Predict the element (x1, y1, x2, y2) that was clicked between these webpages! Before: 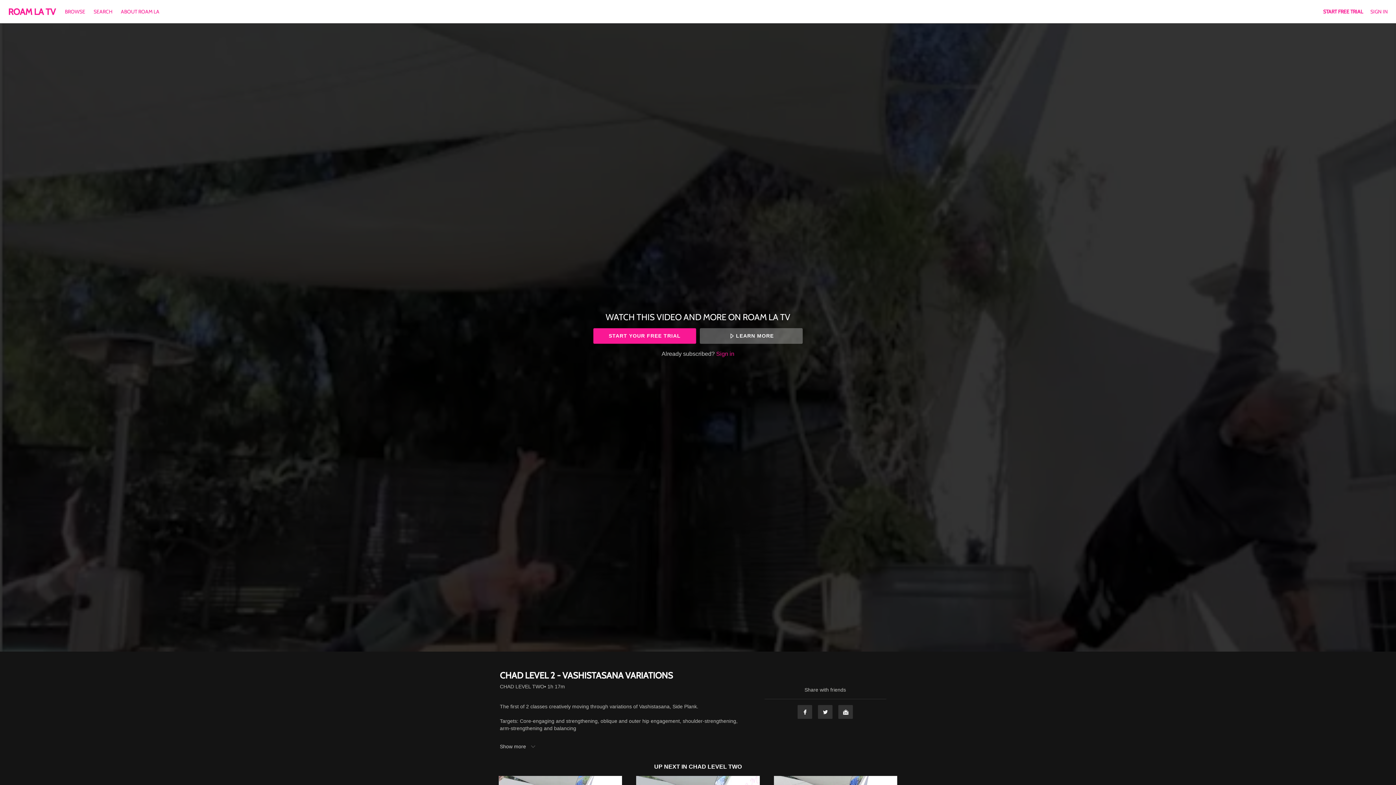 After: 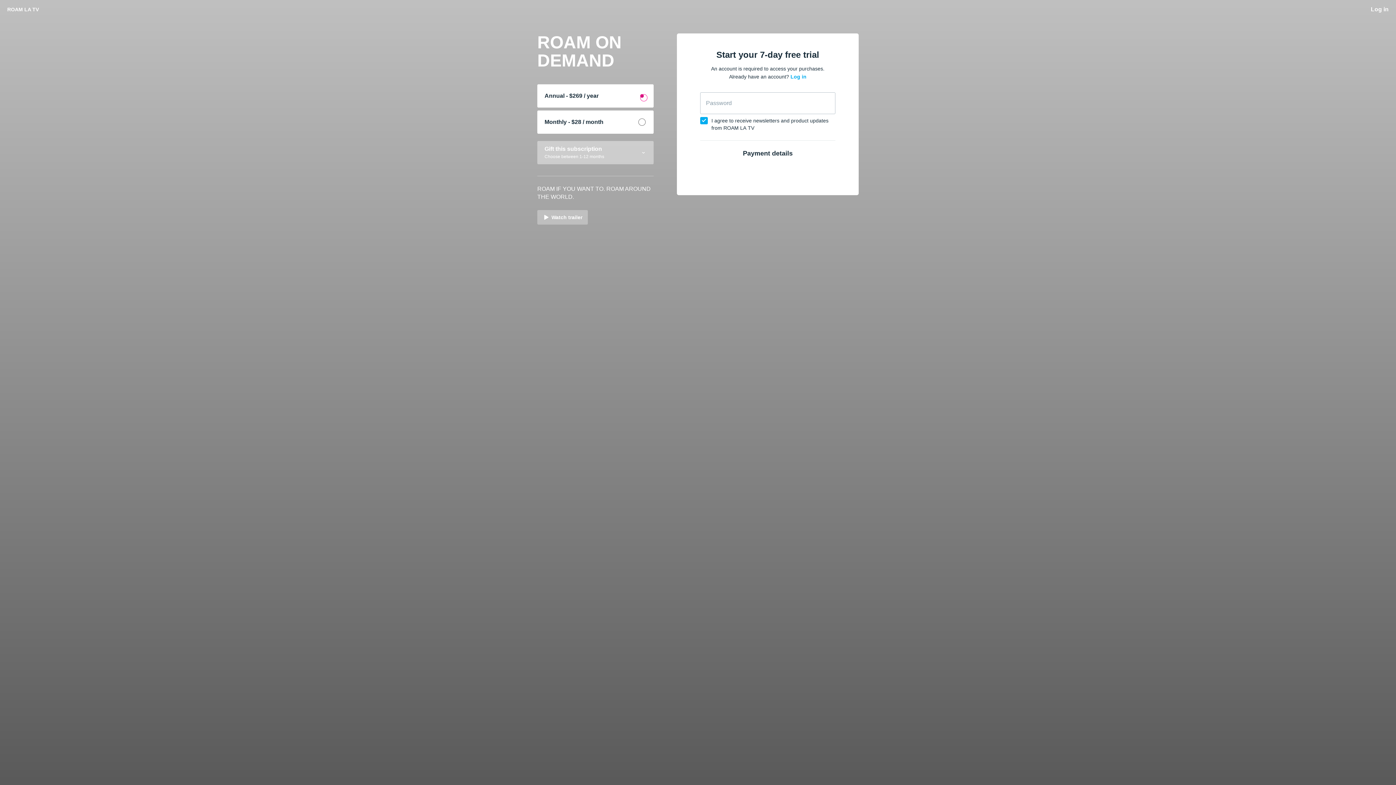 Action: bbox: (1323, 8, 1363, 14) label: START FREE TRIAL